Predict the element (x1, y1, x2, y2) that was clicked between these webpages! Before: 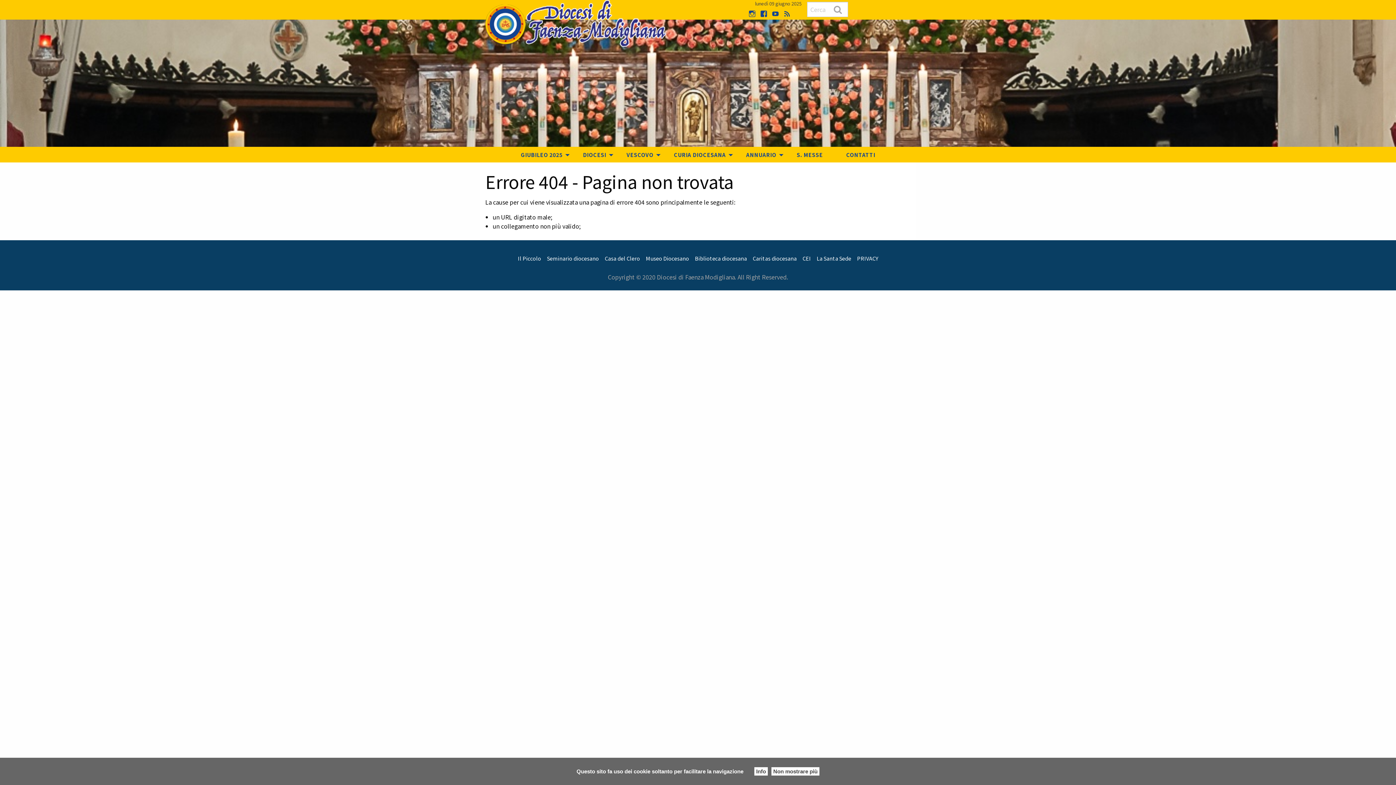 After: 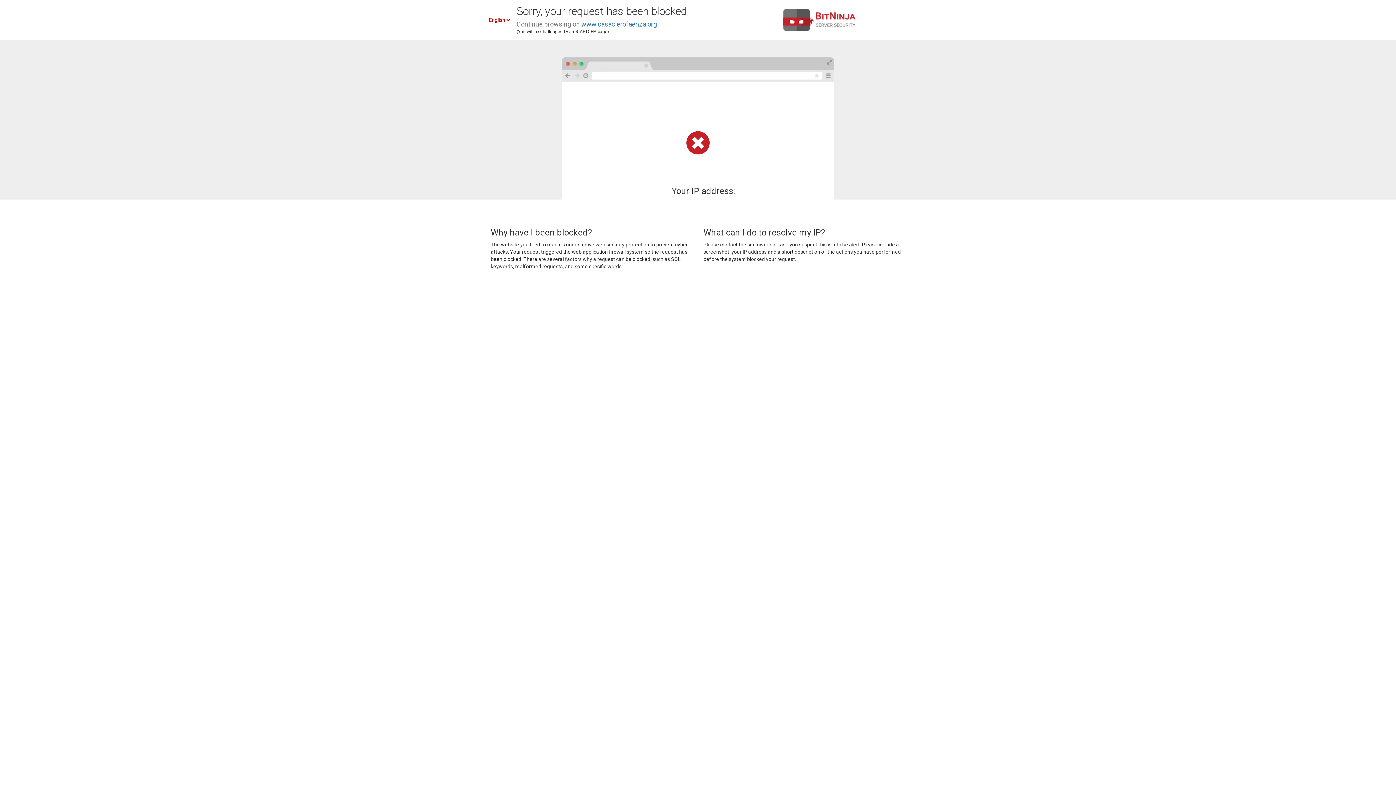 Action: bbox: (602, 249, 643, 267) label: Casa del Clero